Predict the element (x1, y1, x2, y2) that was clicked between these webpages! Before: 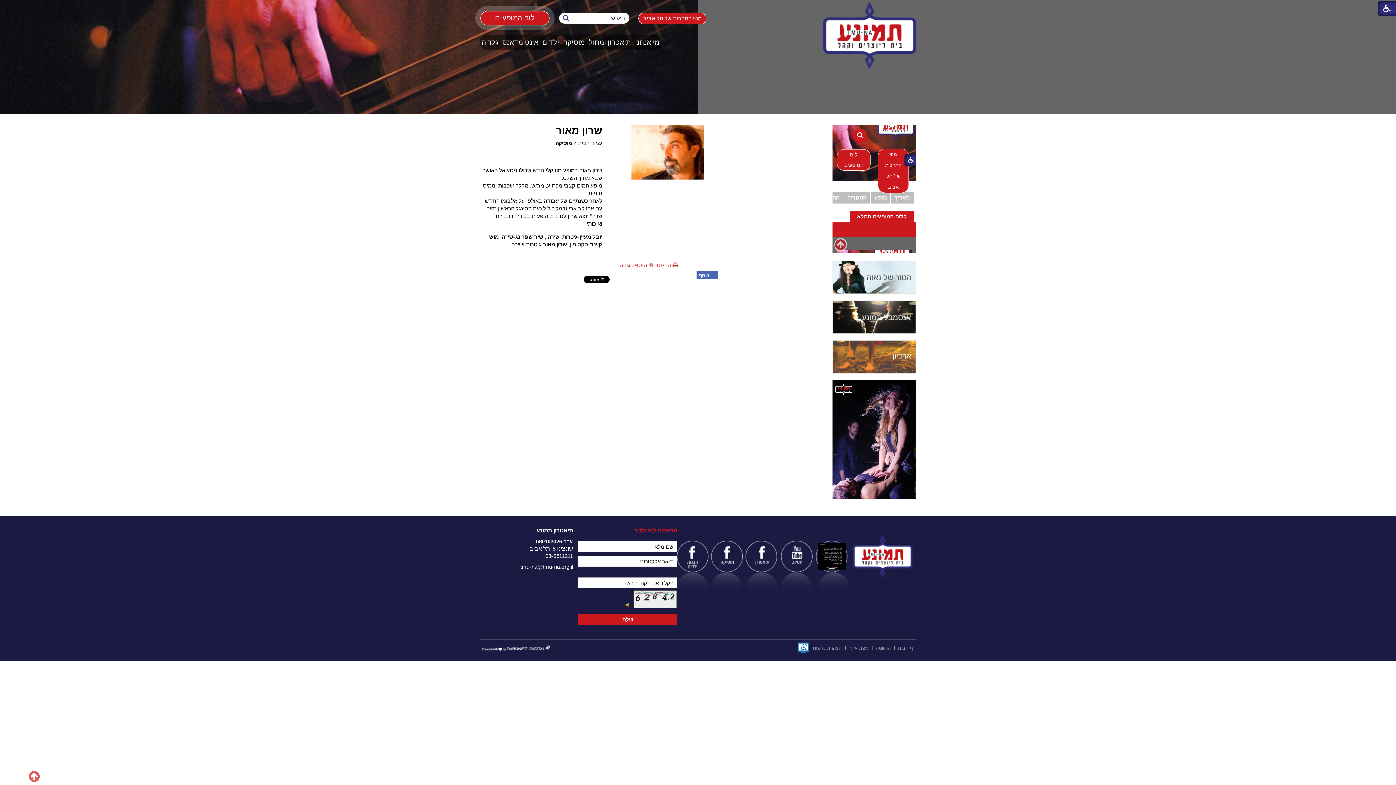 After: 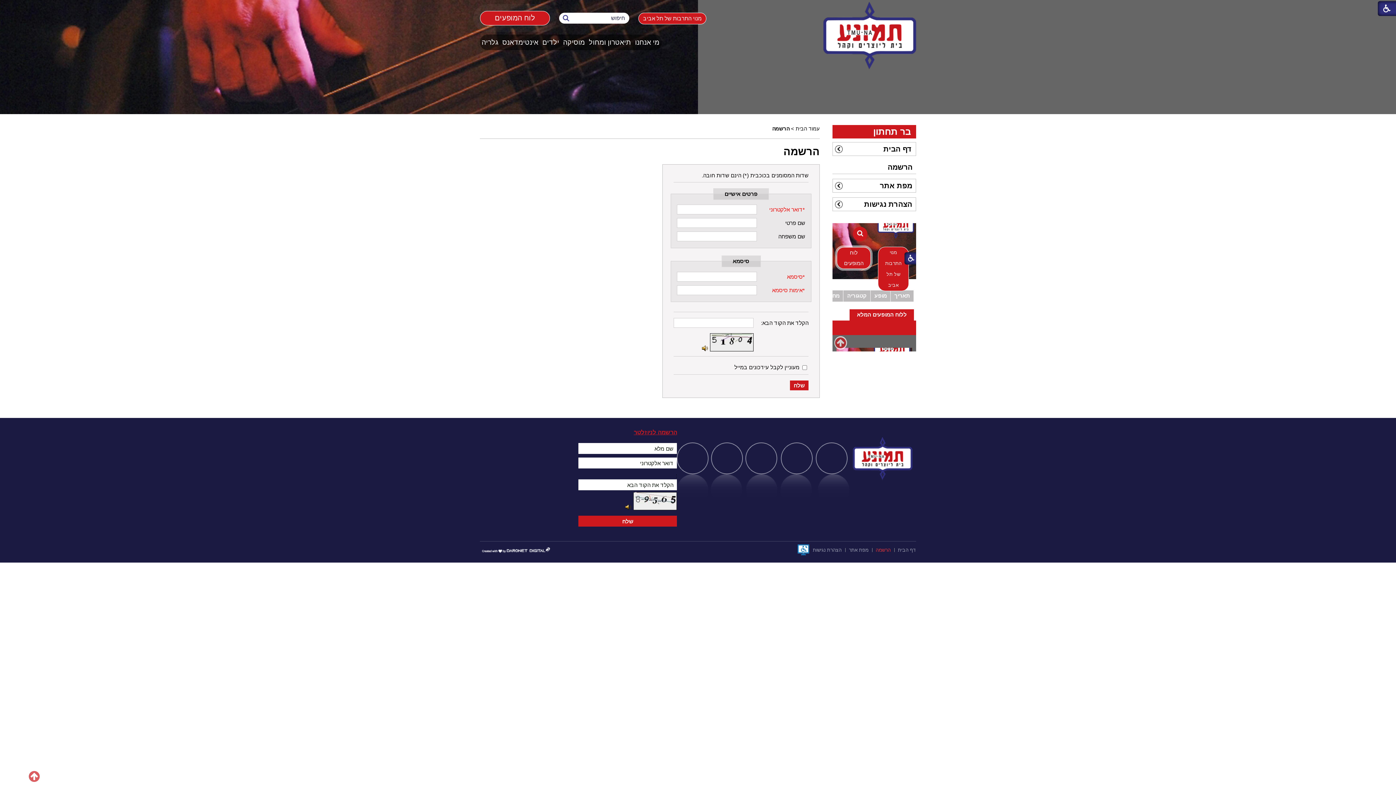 Action: label: הרשמה bbox: (876, 644, 890, 651)